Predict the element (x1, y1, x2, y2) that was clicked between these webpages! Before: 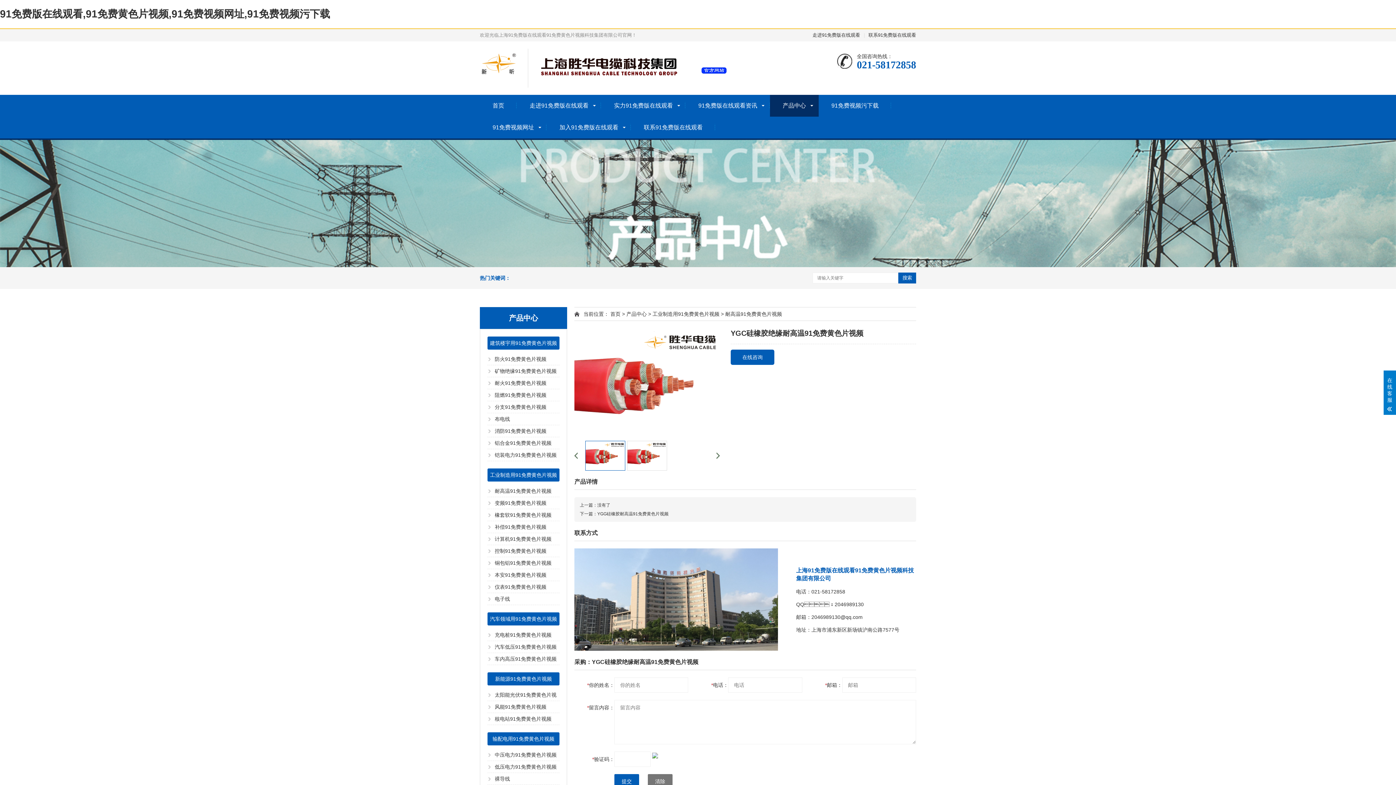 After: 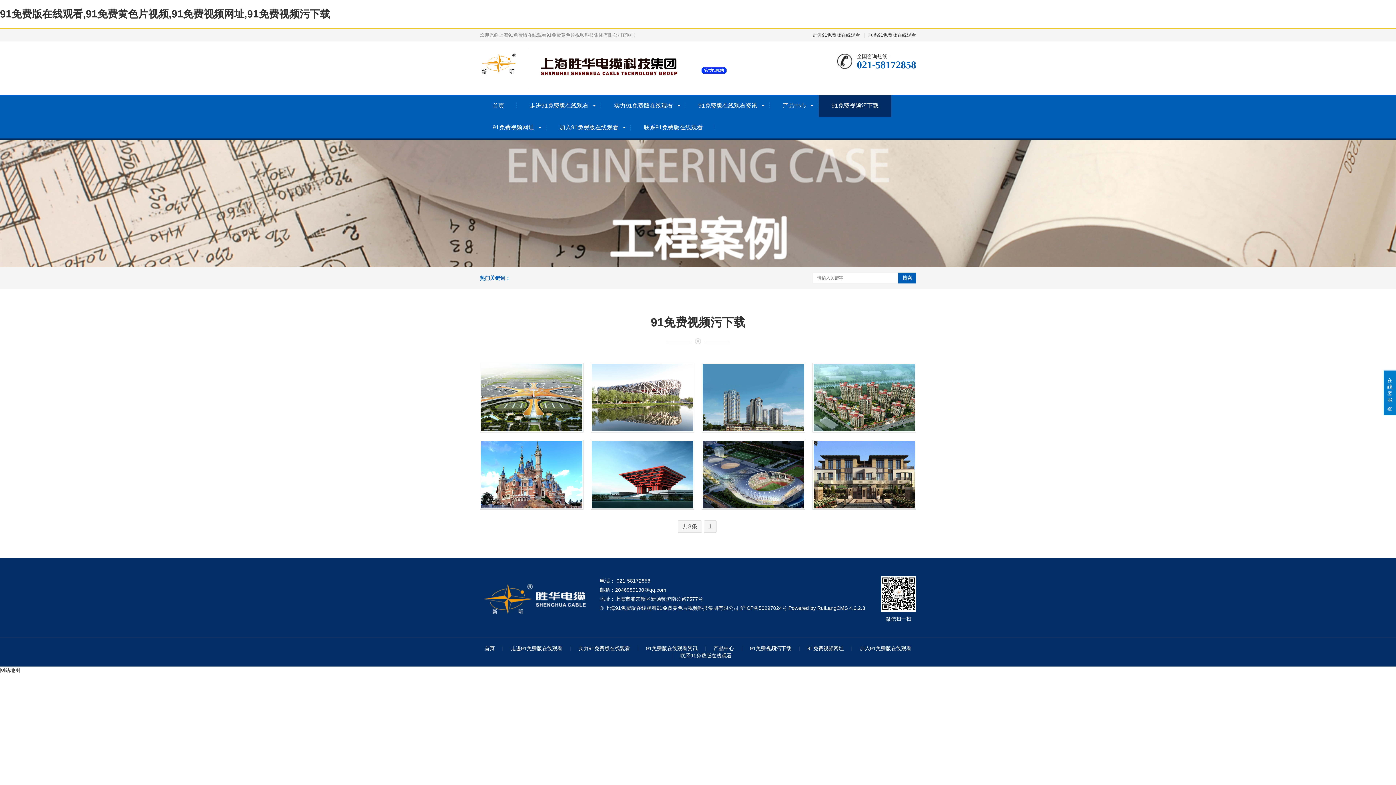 Action: label: 91免费视频污下载 bbox: (818, 94, 891, 116)